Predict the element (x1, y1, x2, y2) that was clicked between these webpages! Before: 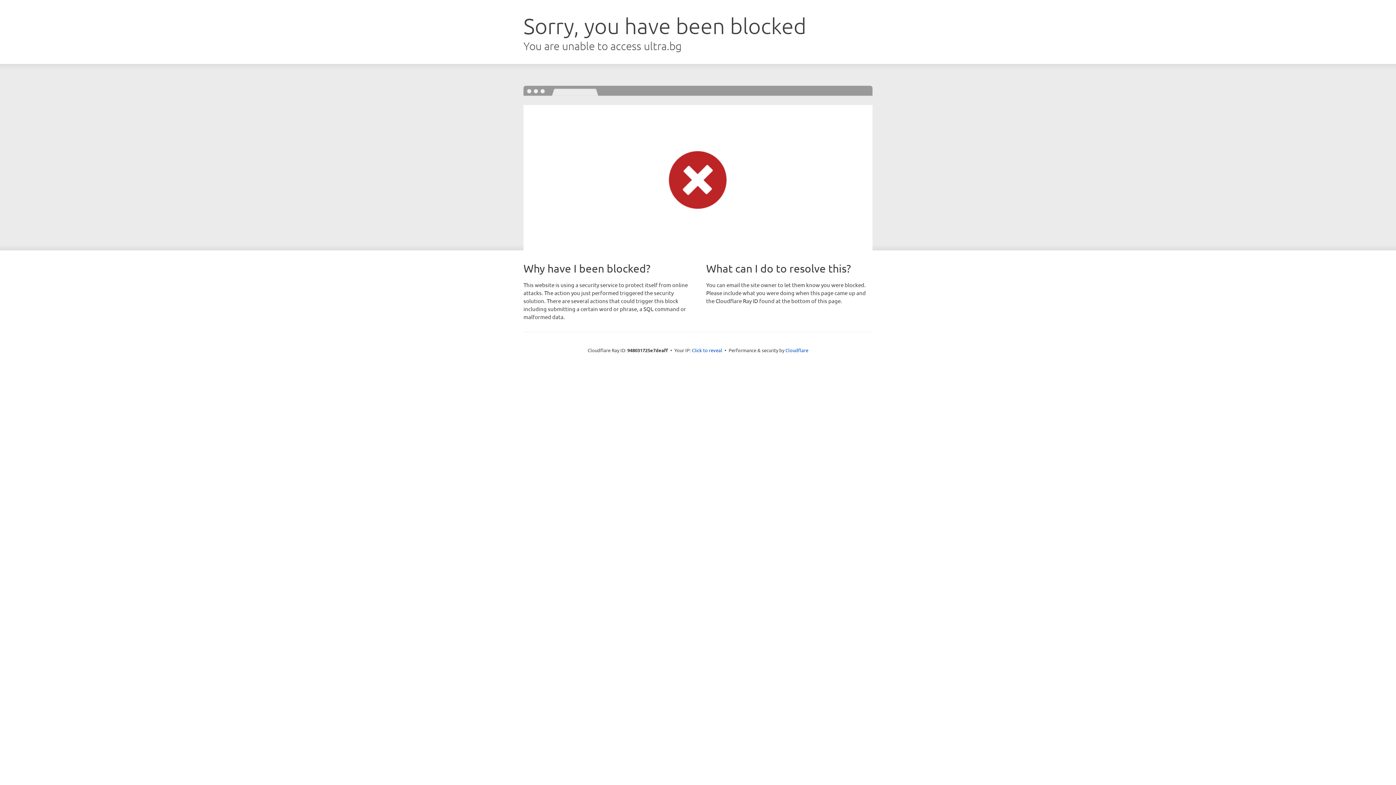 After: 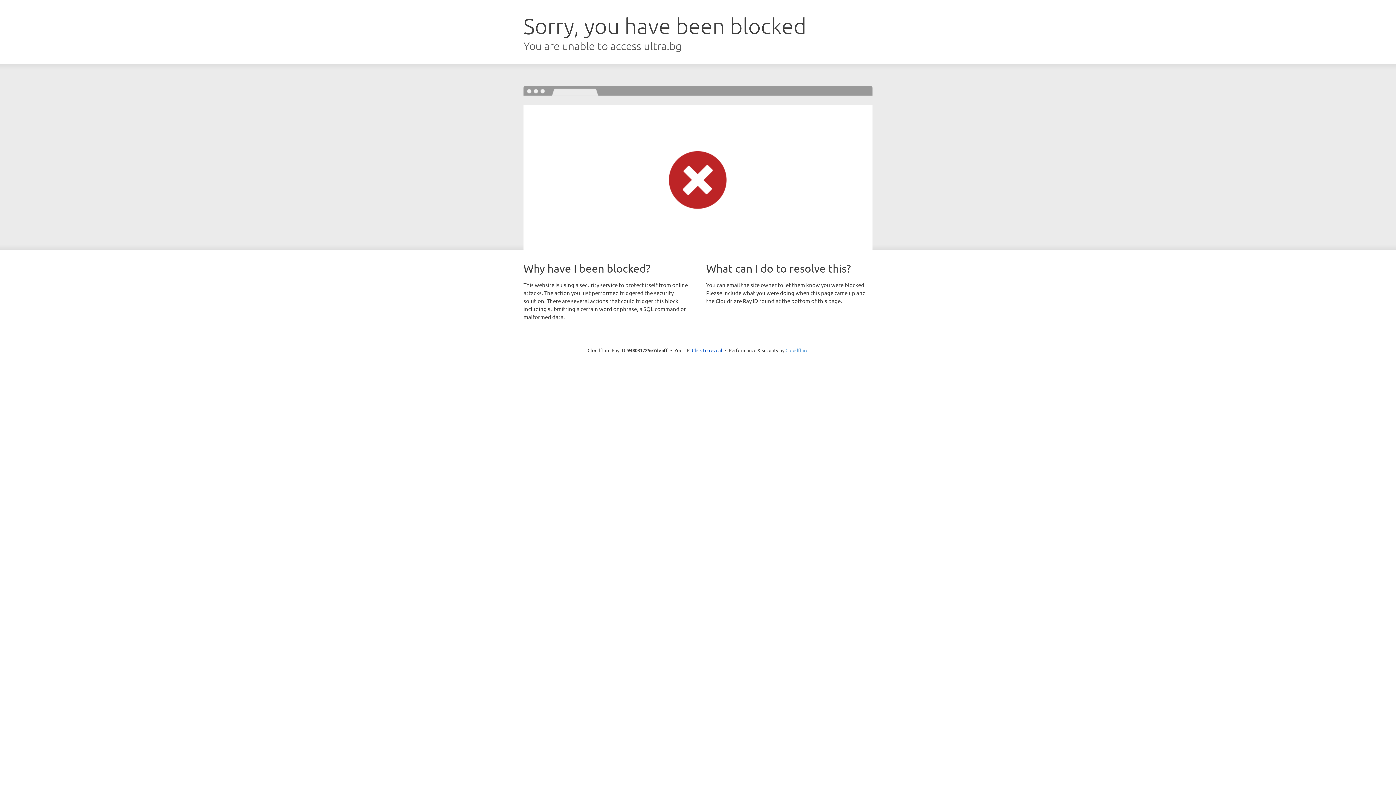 Action: bbox: (785, 347, 808, 353) label: Cloudflare